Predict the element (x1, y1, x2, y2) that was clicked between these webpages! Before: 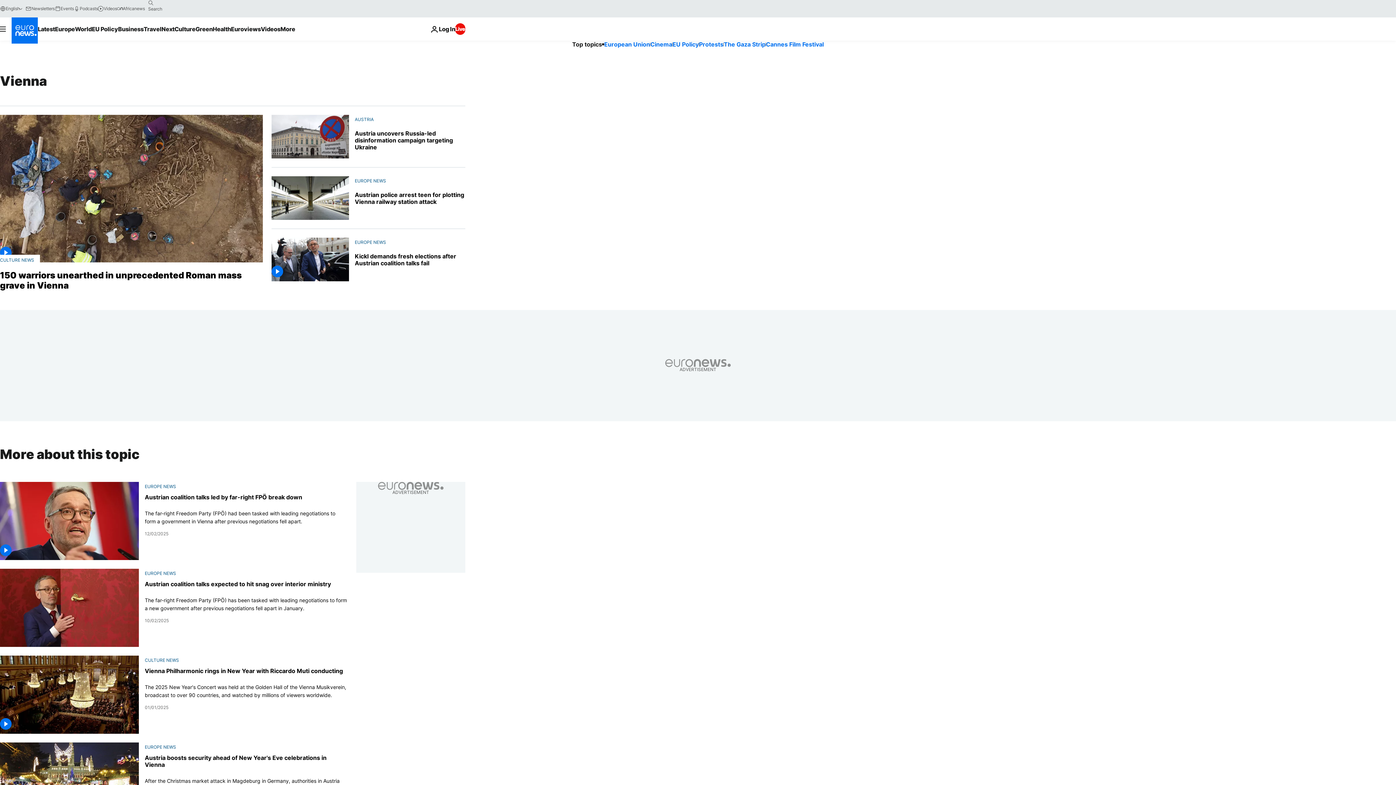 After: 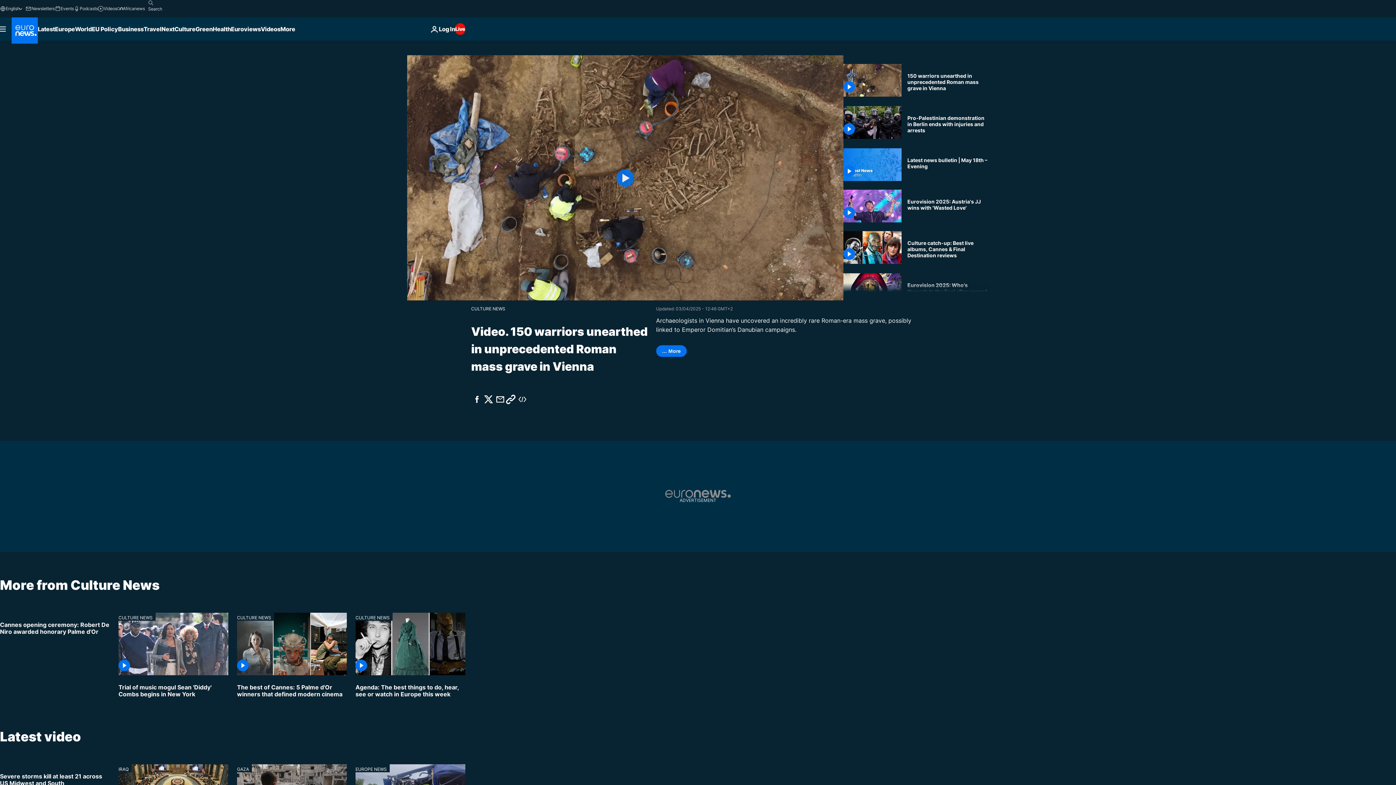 Action: bbox: (0, 114, 262, 262)